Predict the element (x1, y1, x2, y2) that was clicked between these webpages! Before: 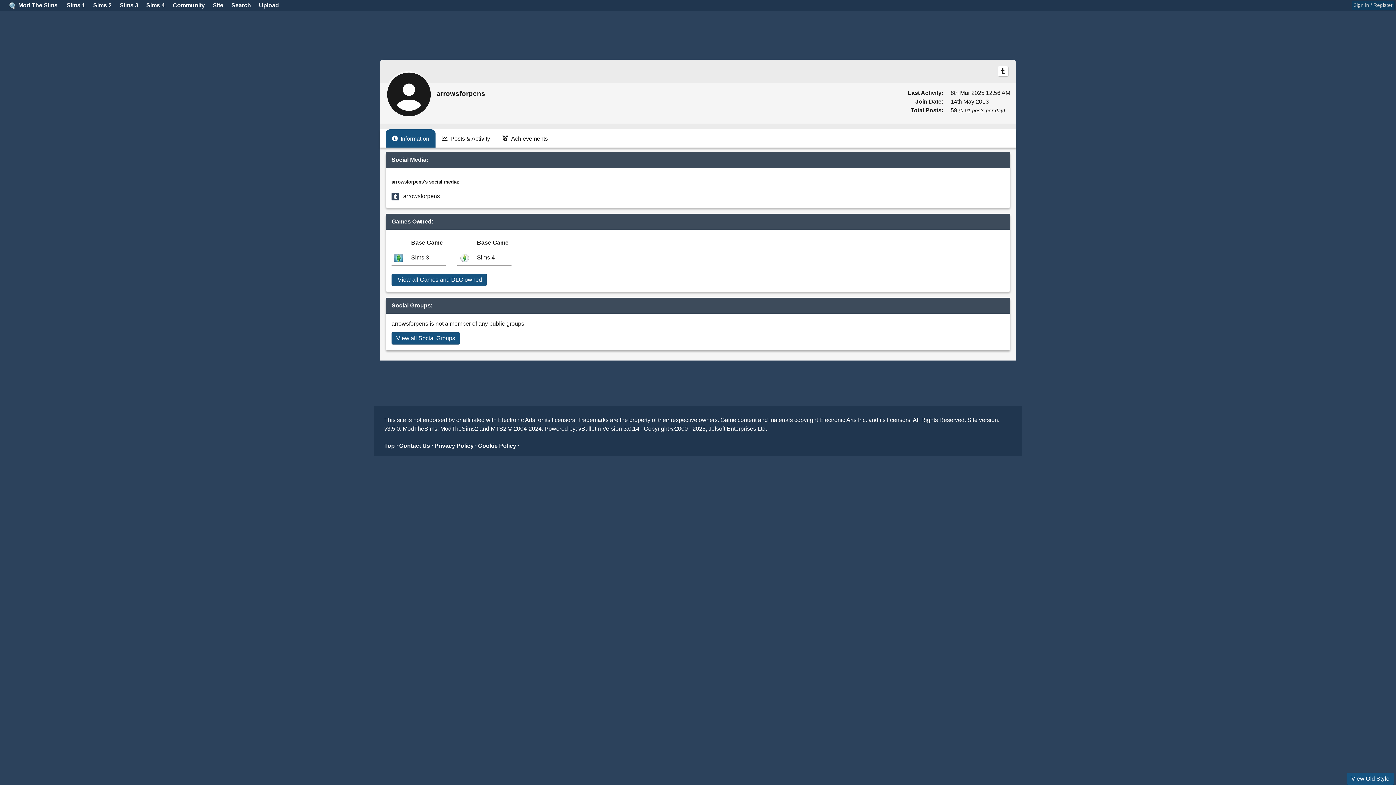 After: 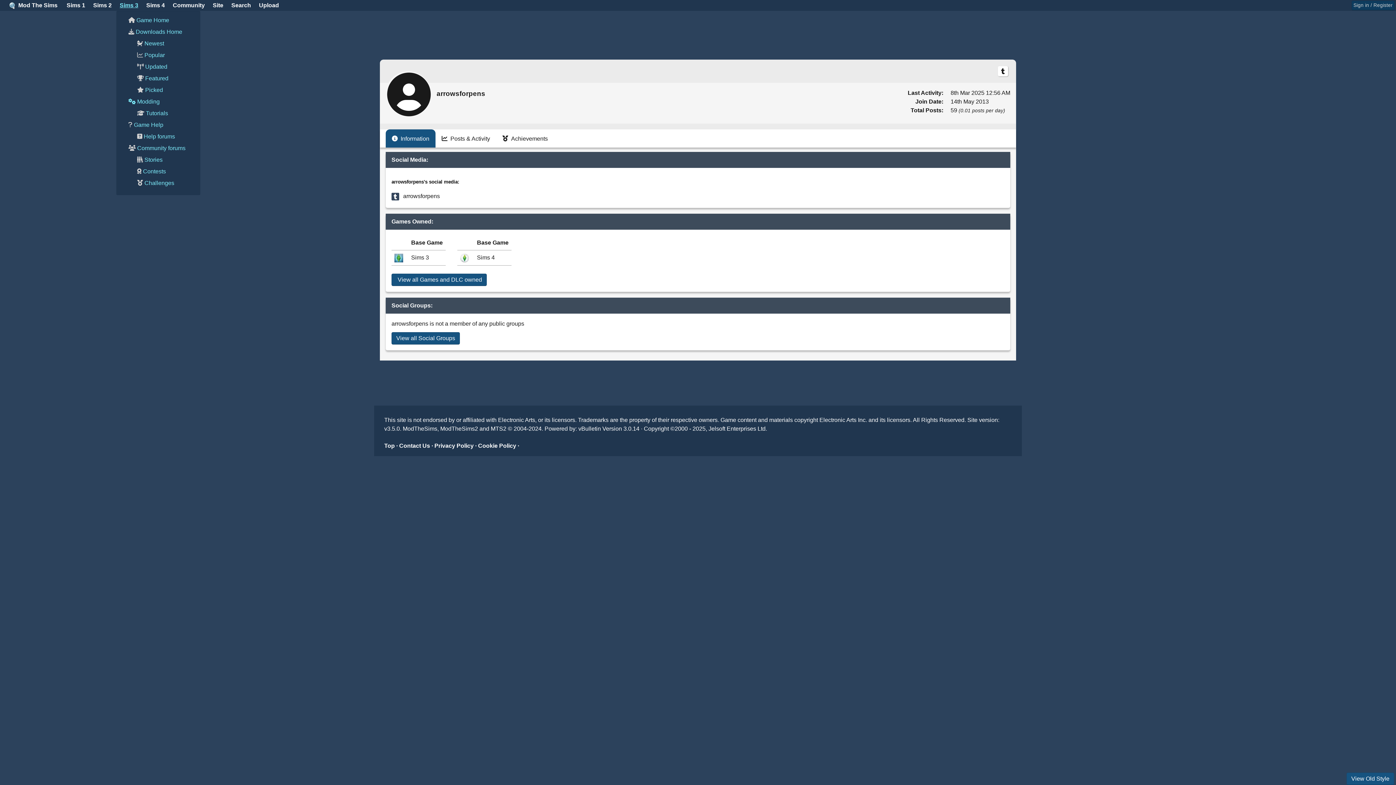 Action: label: Sims 3 bbox: (116, 0, 141, 10)